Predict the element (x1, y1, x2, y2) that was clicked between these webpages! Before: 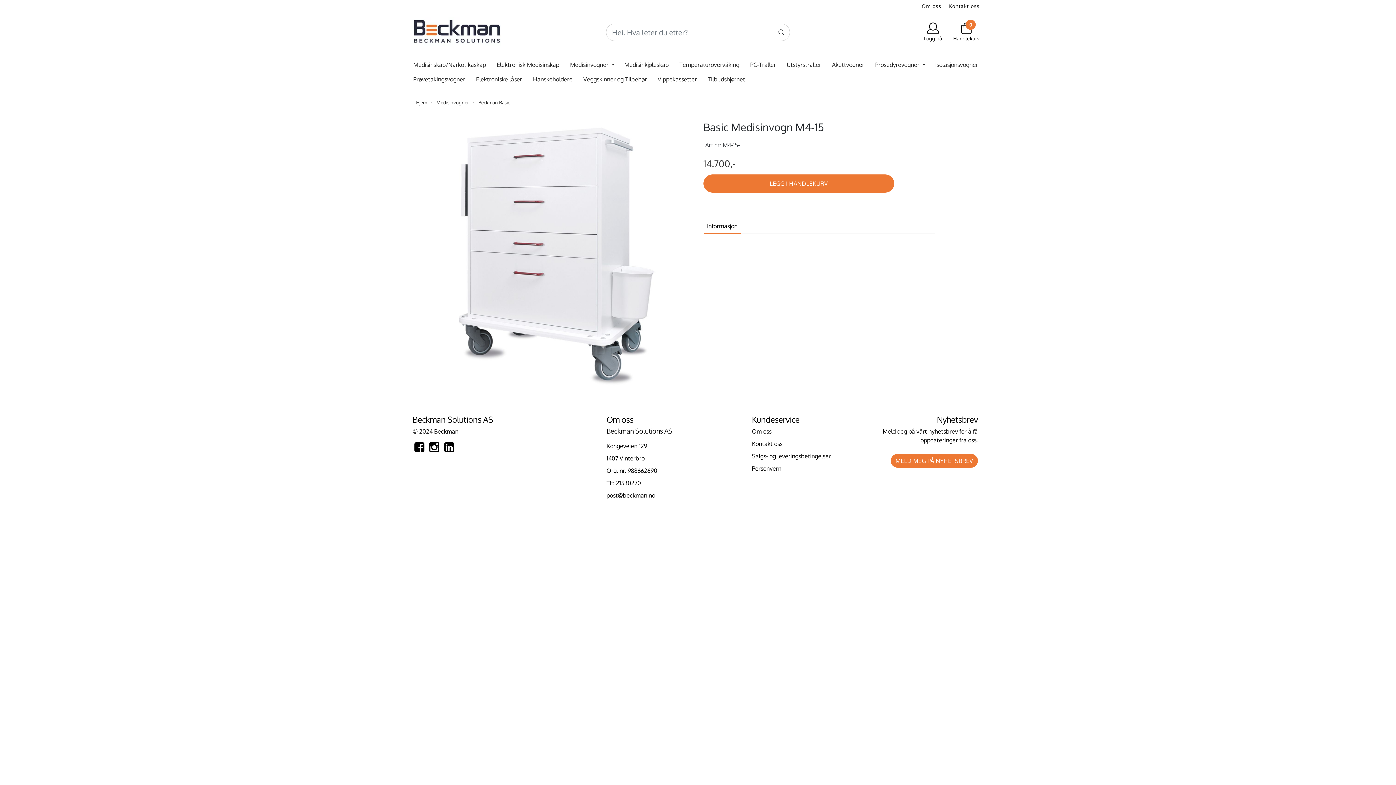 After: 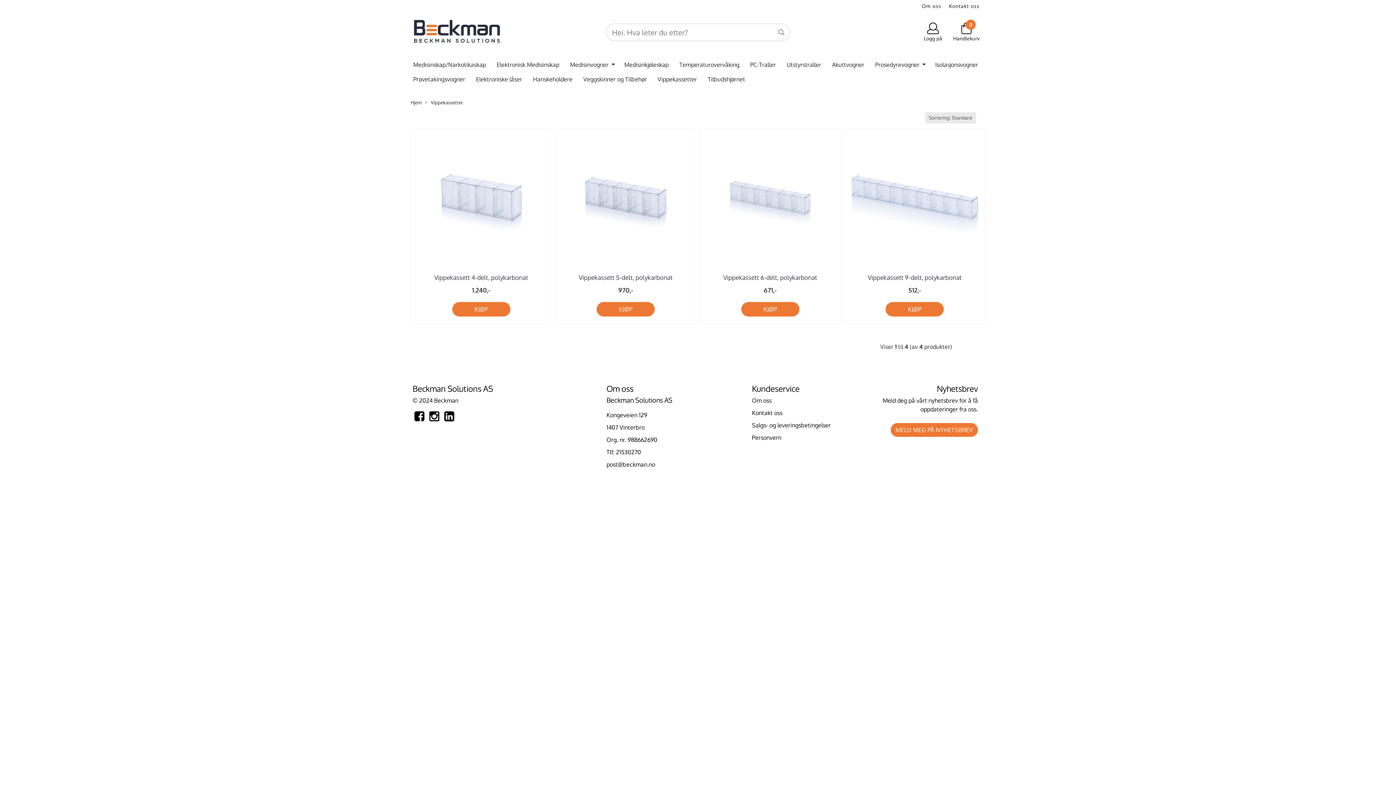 Action: bbox: (654, 71, 700, 86) label: Vippekassetter